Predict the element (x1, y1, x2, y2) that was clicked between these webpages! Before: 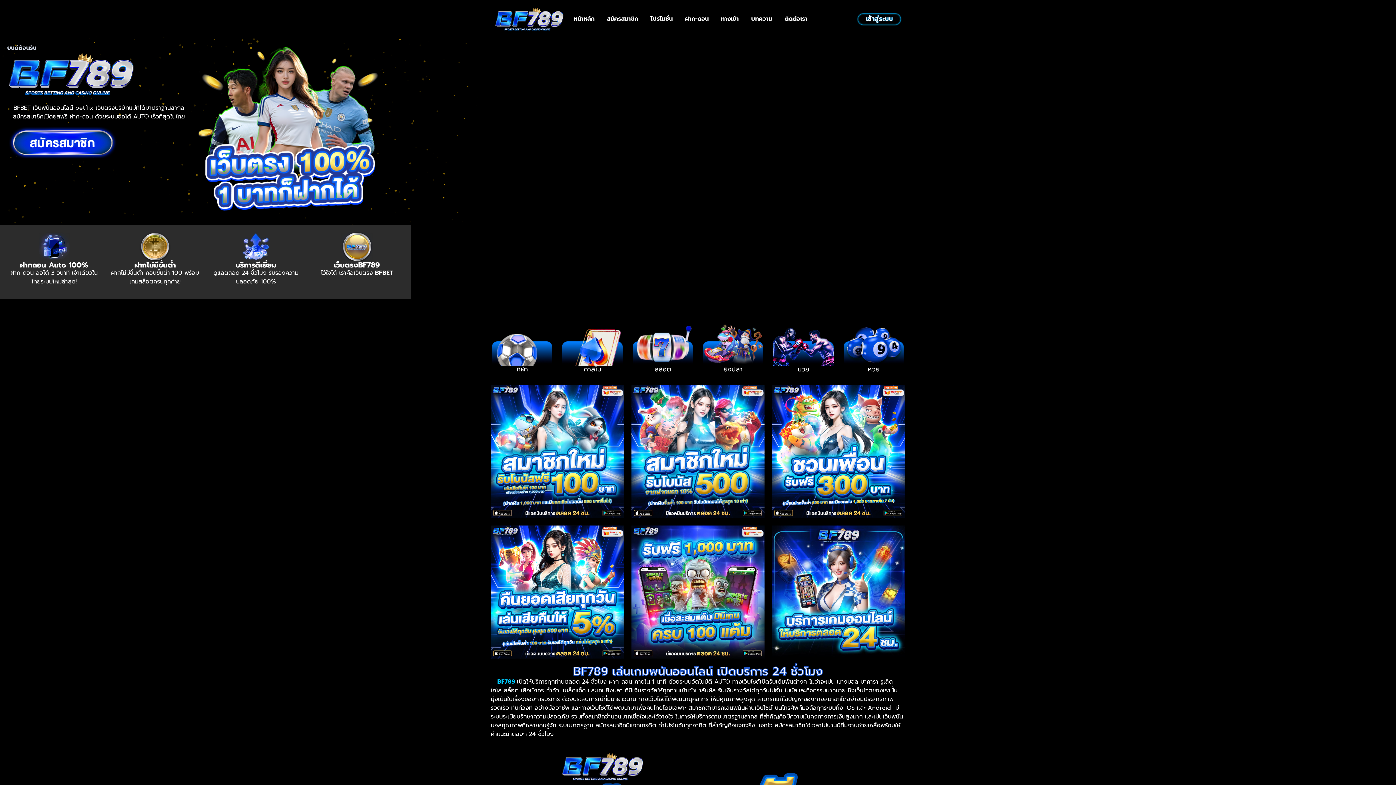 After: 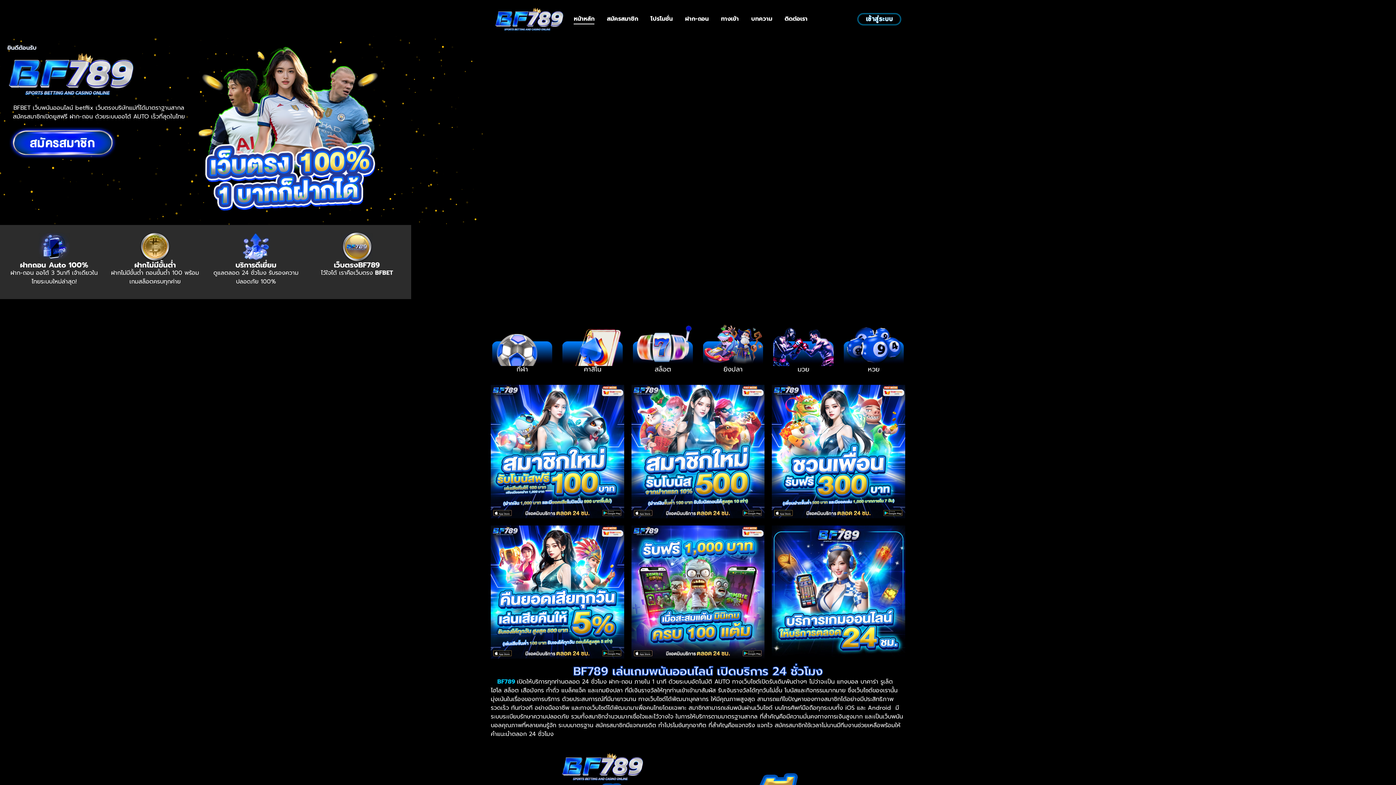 Action: label: ยิงปลา bbox: (701, 321, 764, 377)